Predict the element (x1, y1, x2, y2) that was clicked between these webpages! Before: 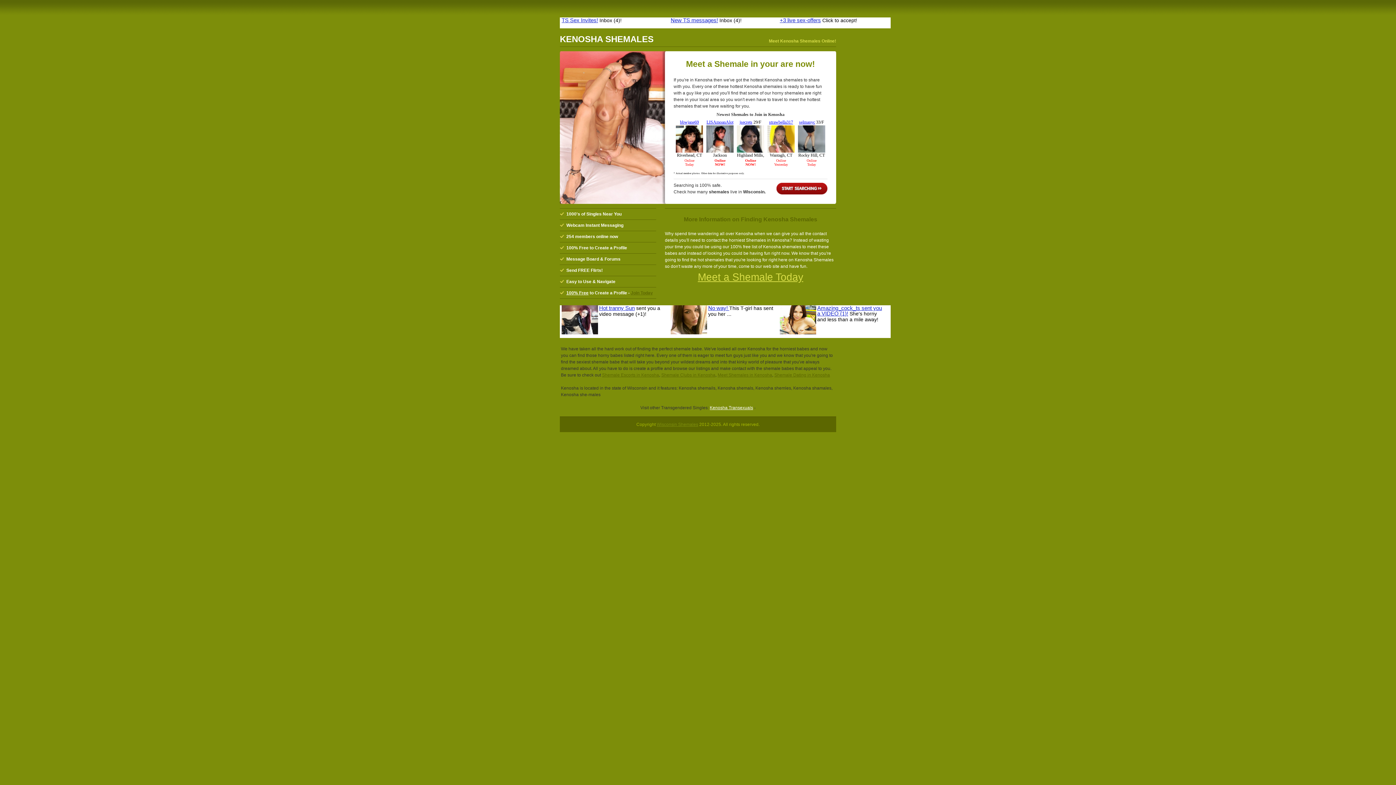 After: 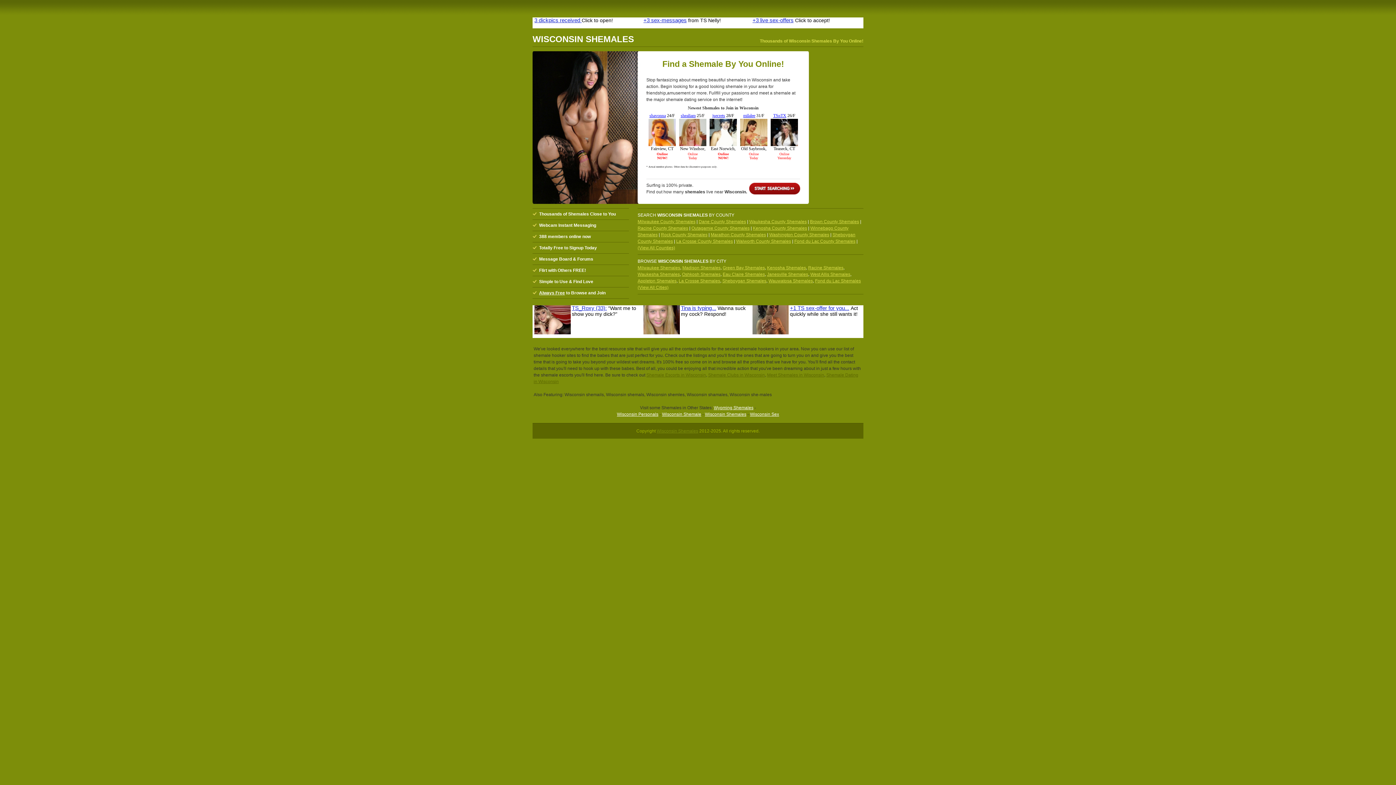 Action: bbox: (656, 422, 698, 427) label: Wisconsin Shemales